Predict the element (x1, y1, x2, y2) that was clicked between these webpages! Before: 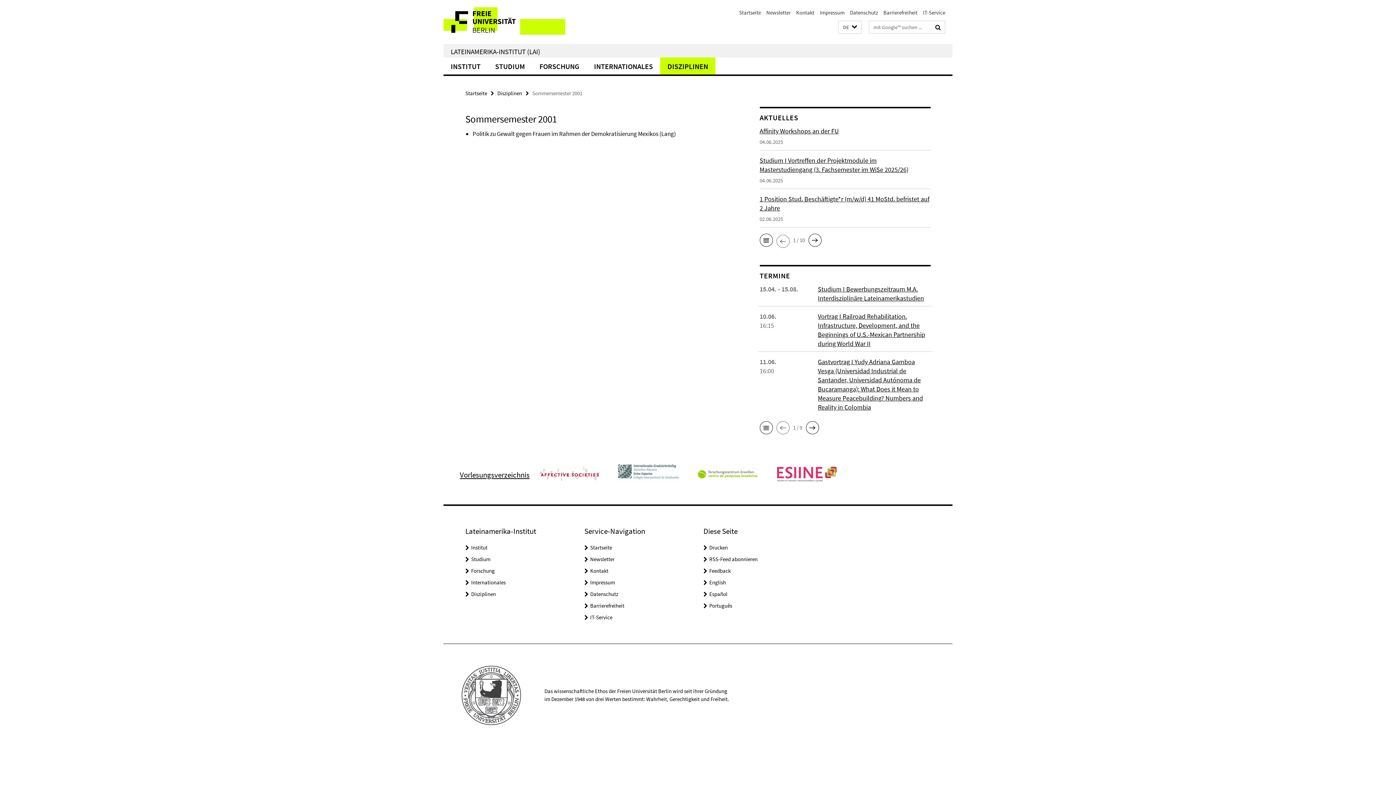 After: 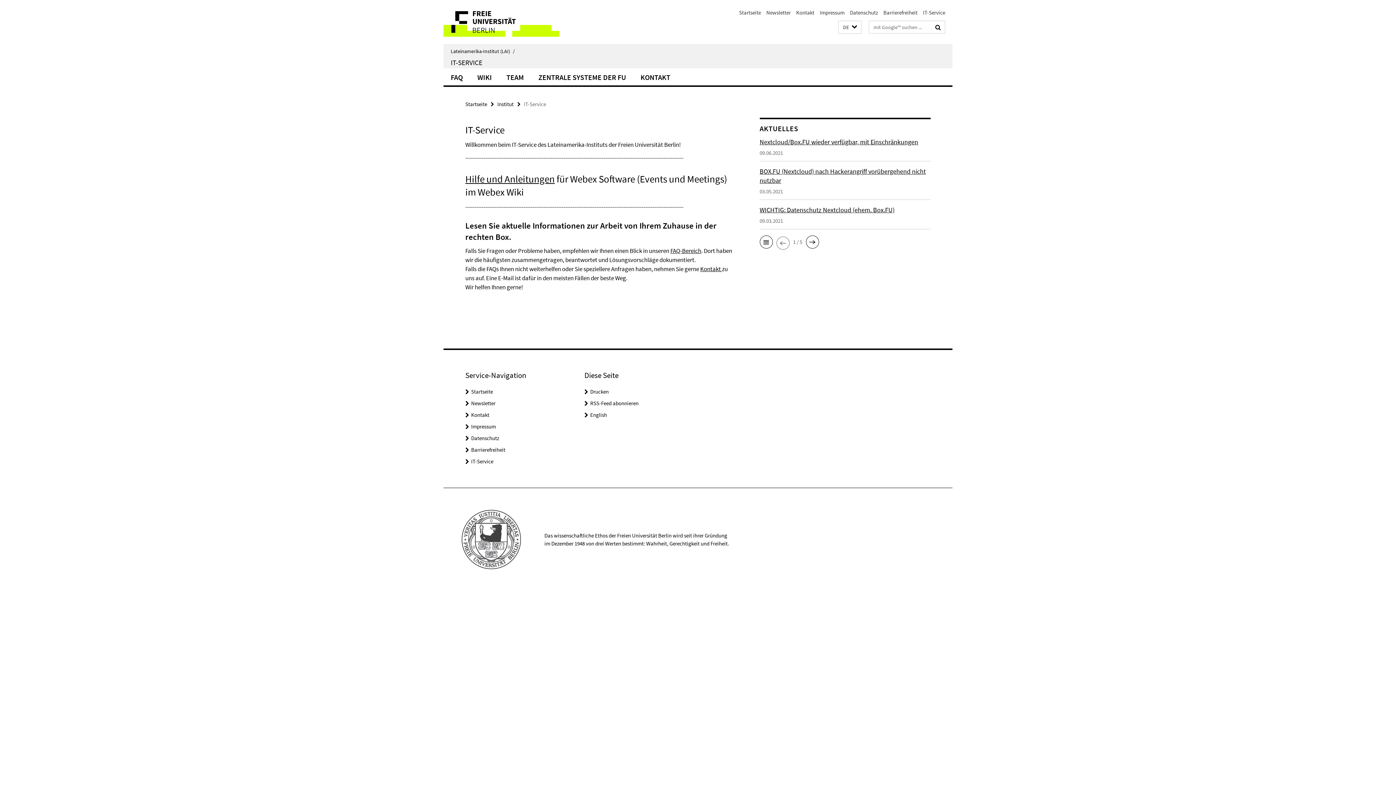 Action: label: IT-Service bbox: (923, 9, 945, 16)